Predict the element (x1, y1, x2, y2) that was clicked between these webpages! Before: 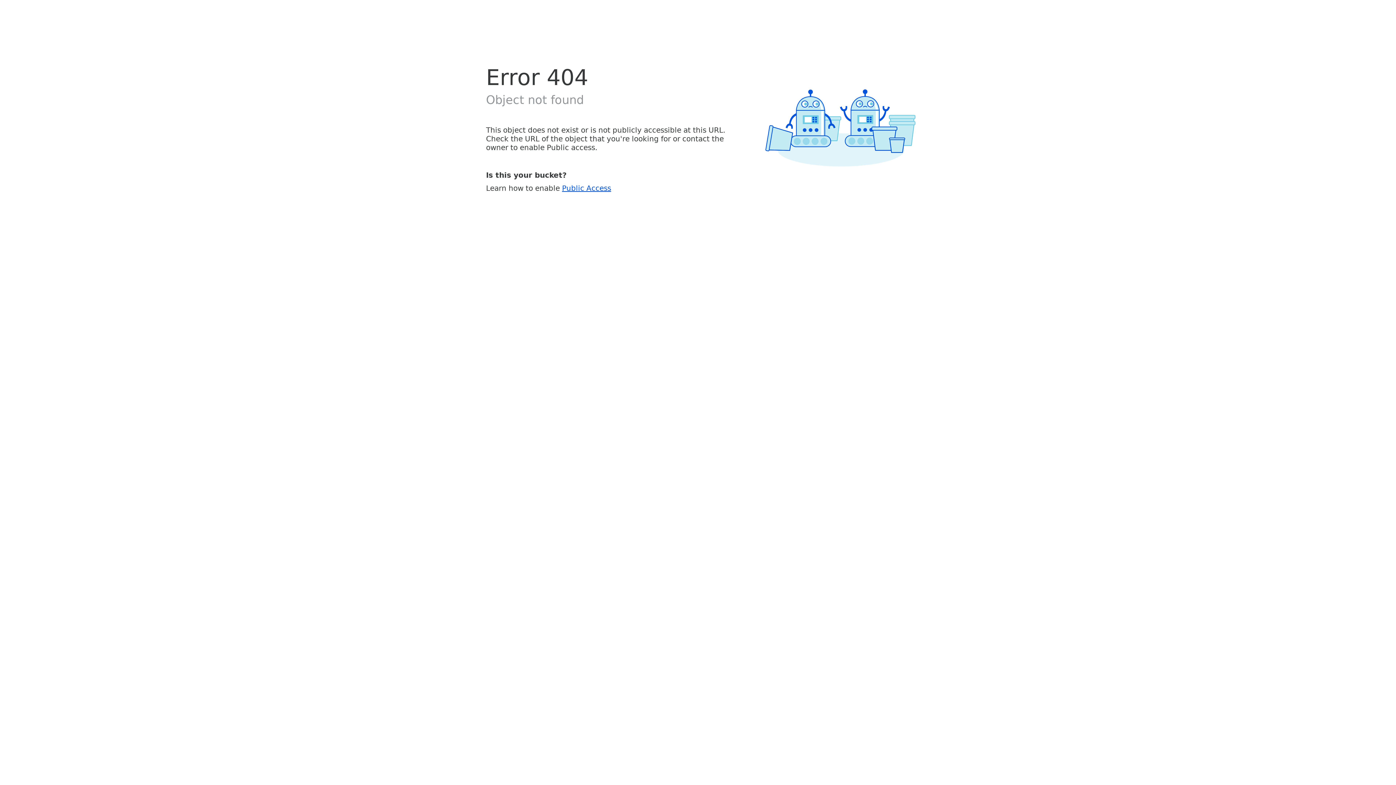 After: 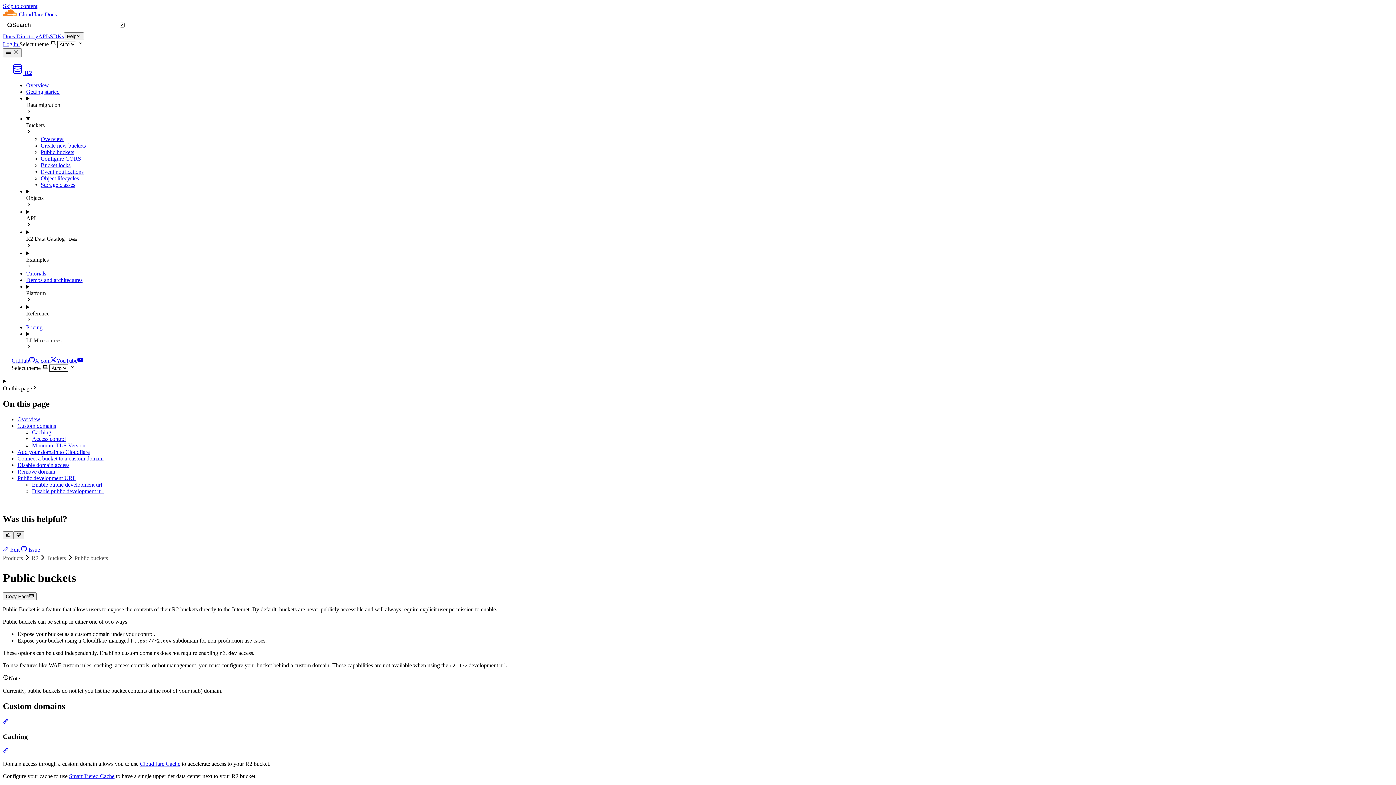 Action: bbox: (562, 183, 611, 192) label: Public Access